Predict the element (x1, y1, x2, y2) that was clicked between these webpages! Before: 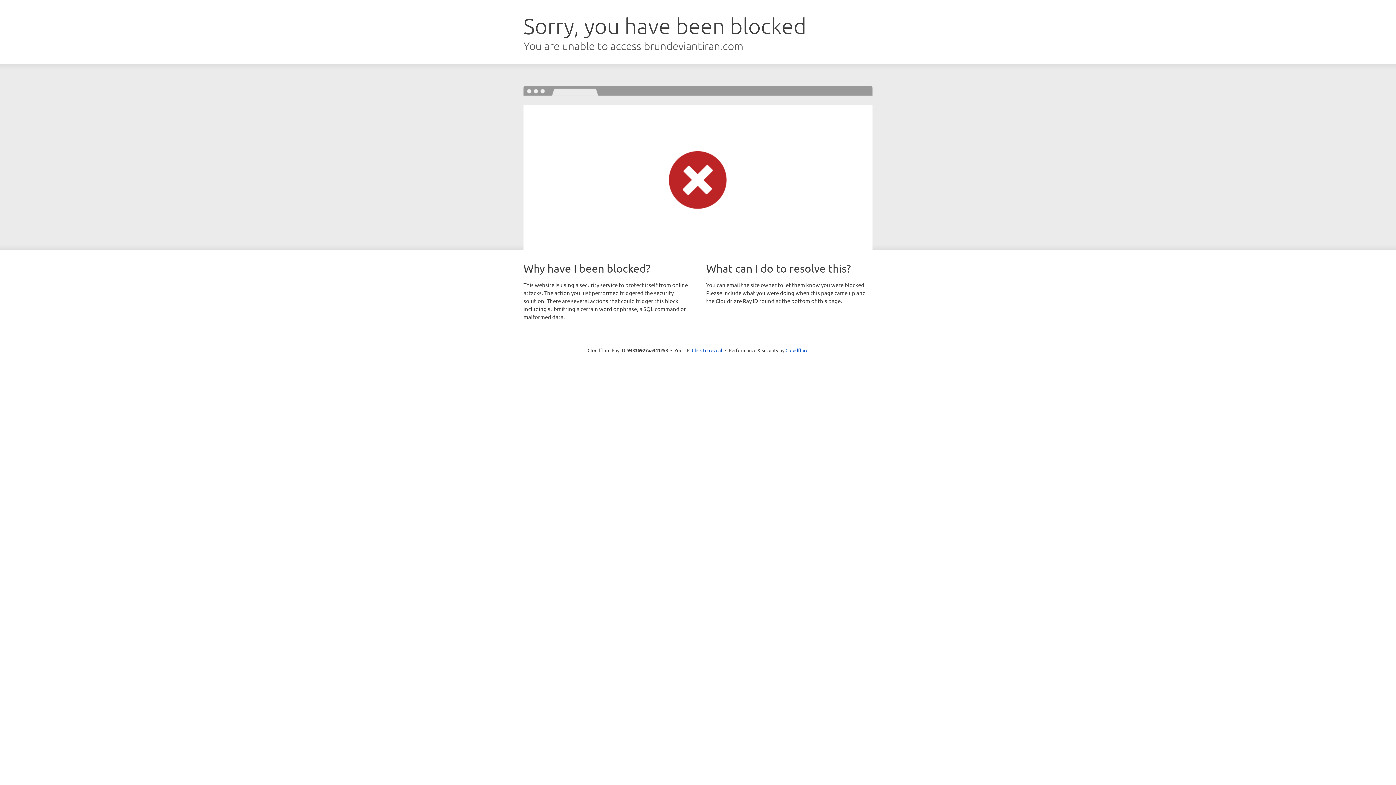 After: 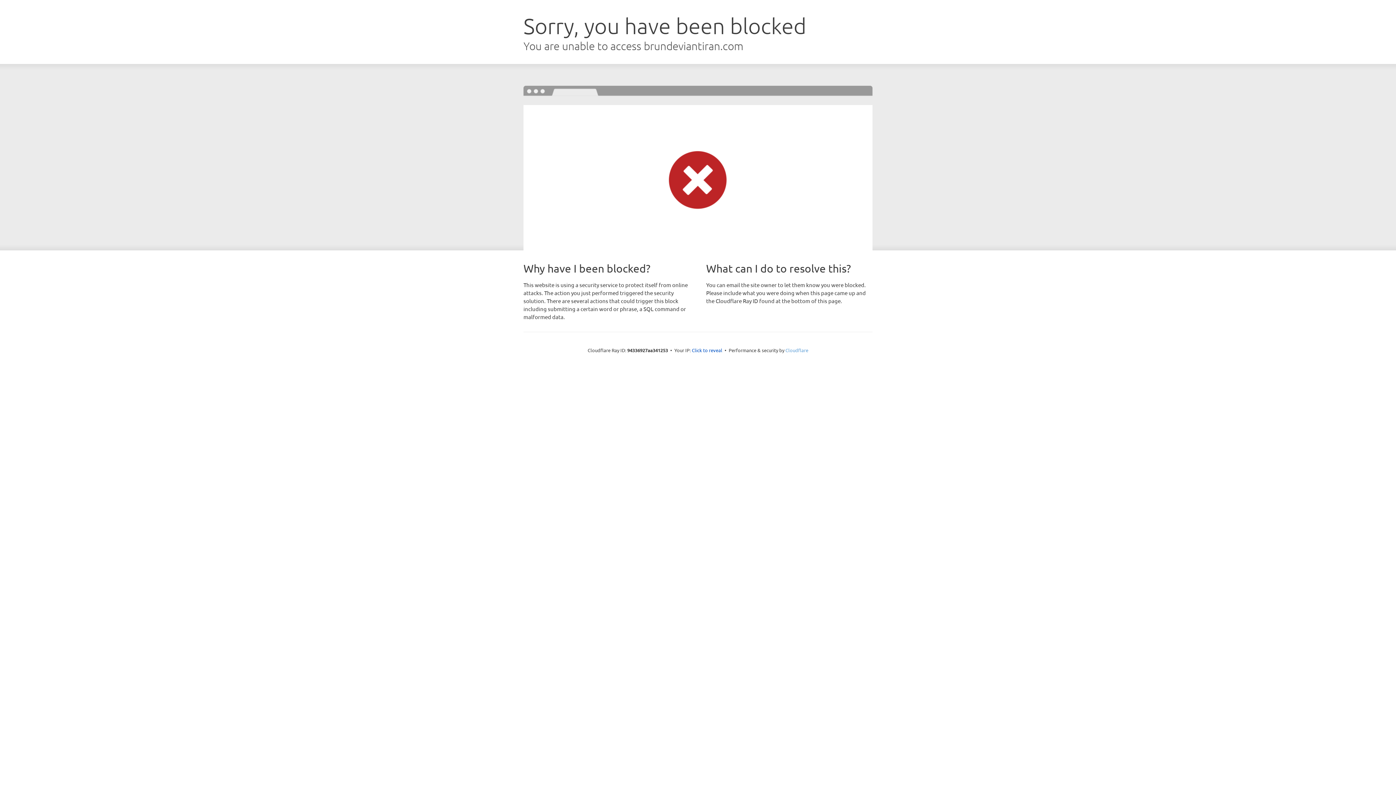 Action: label: Cloudflare bbox: (785, 347, 808, 353)